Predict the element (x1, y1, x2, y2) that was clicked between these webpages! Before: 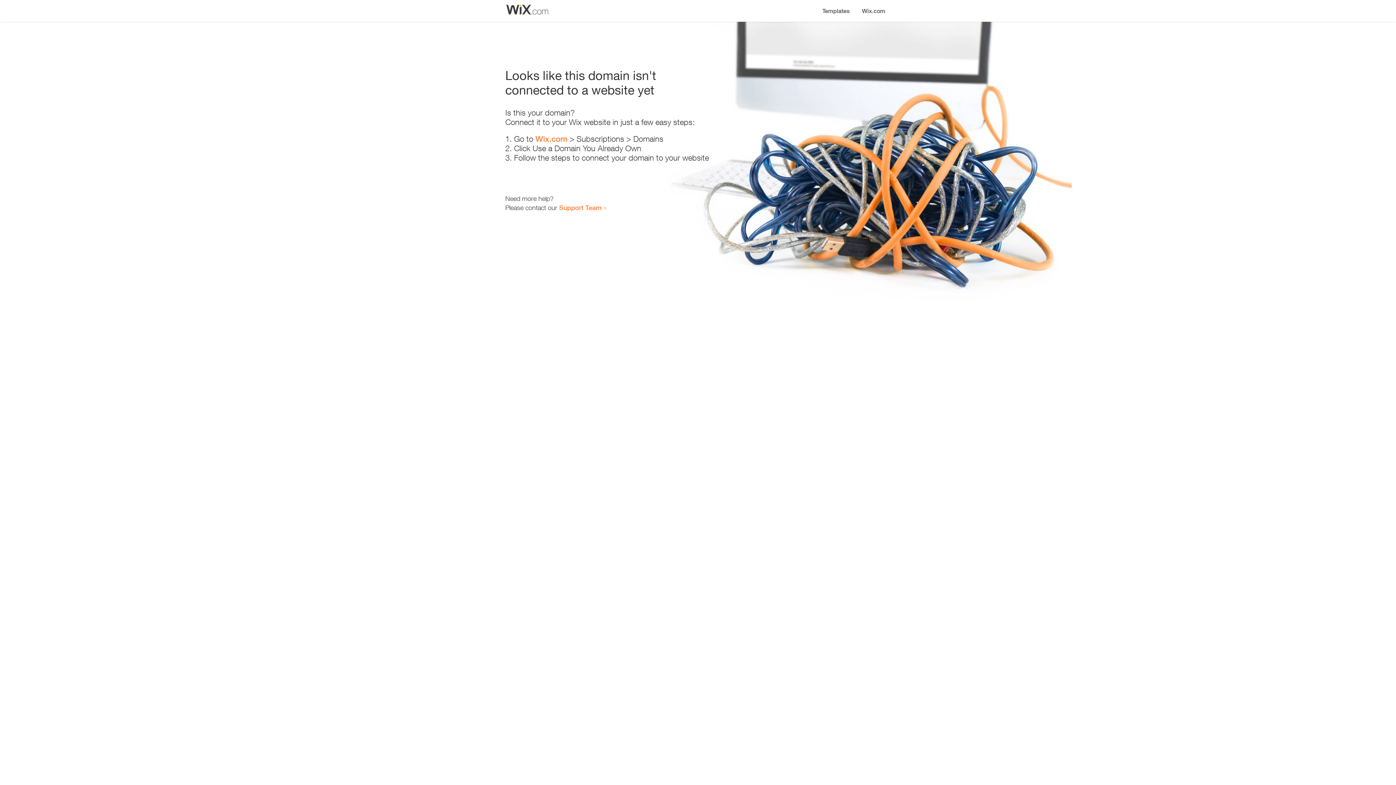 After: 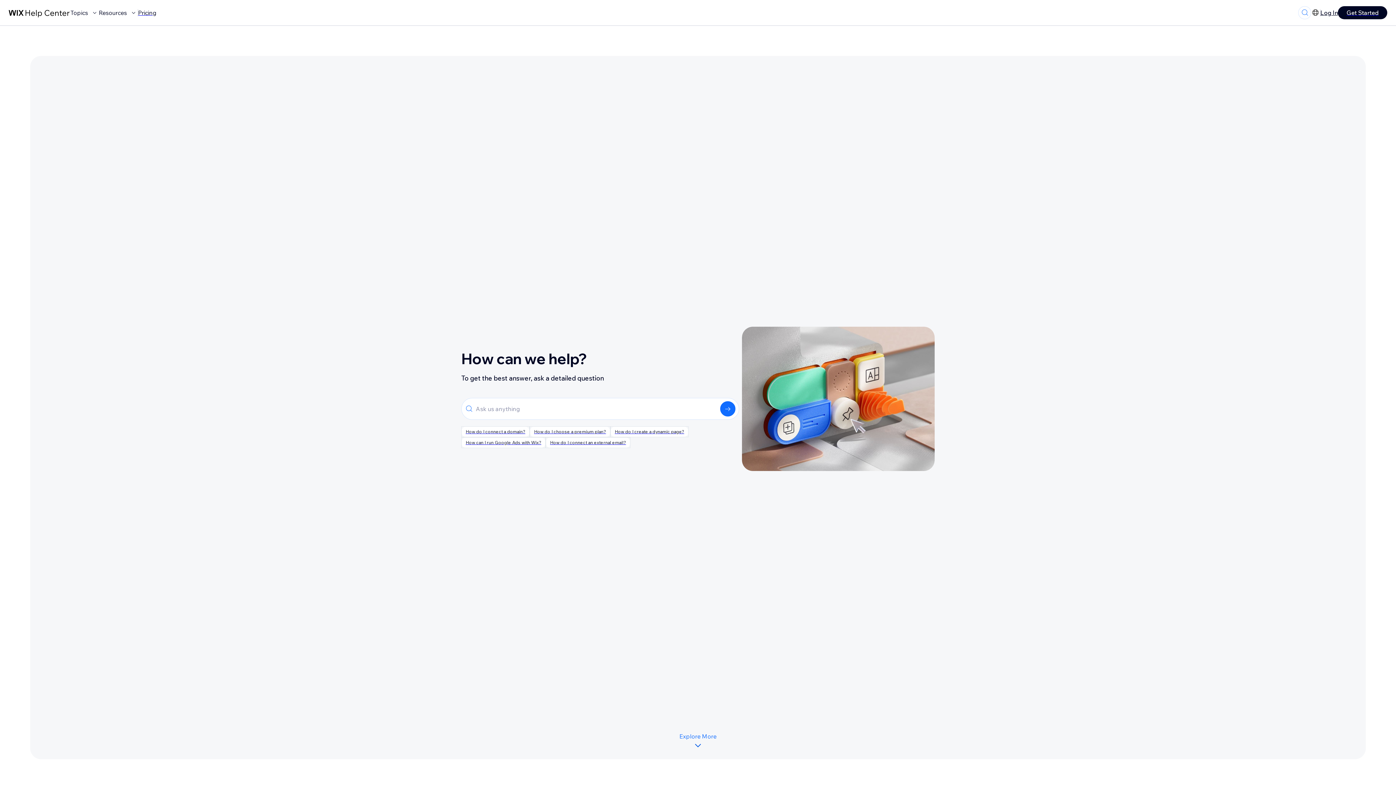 Action: bbox: (559, 203, 601, 211) label: Support Team